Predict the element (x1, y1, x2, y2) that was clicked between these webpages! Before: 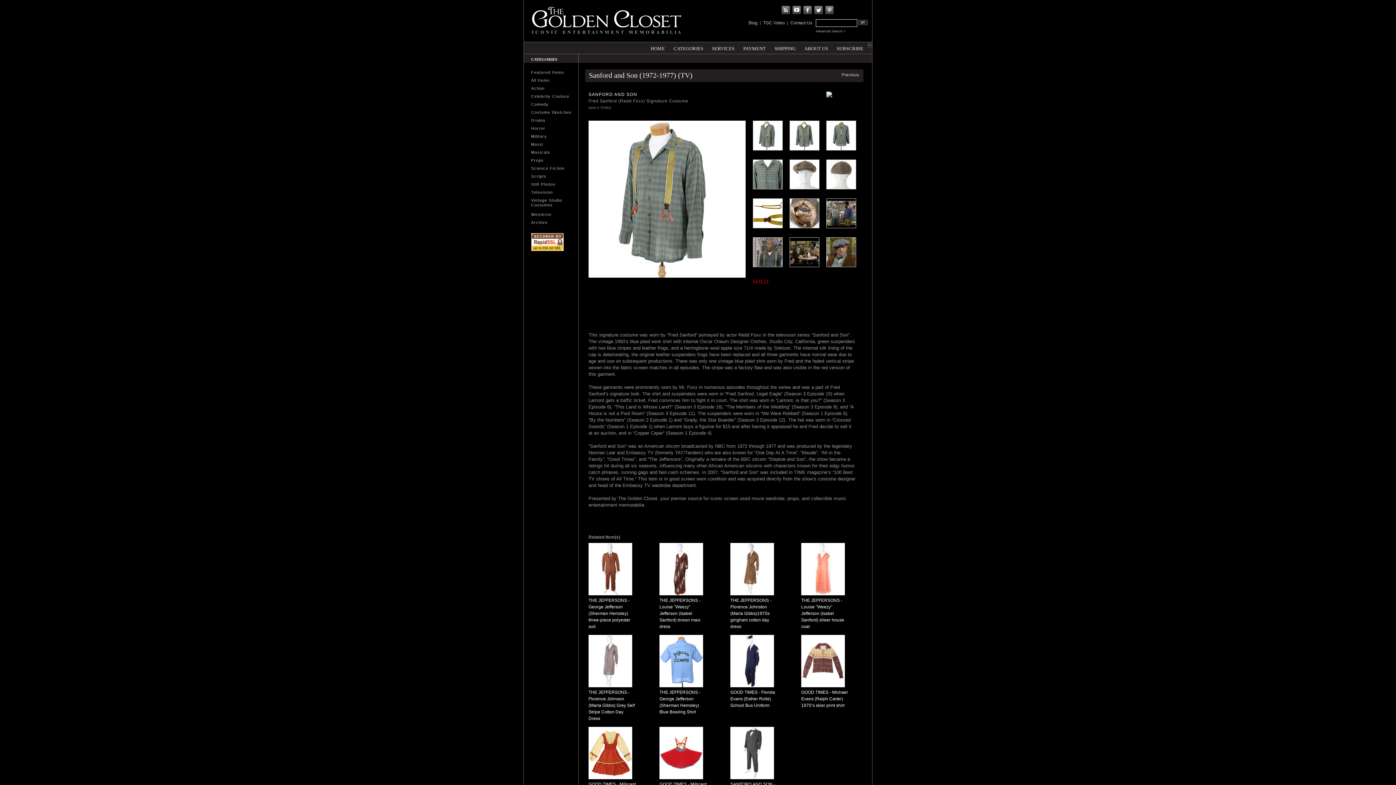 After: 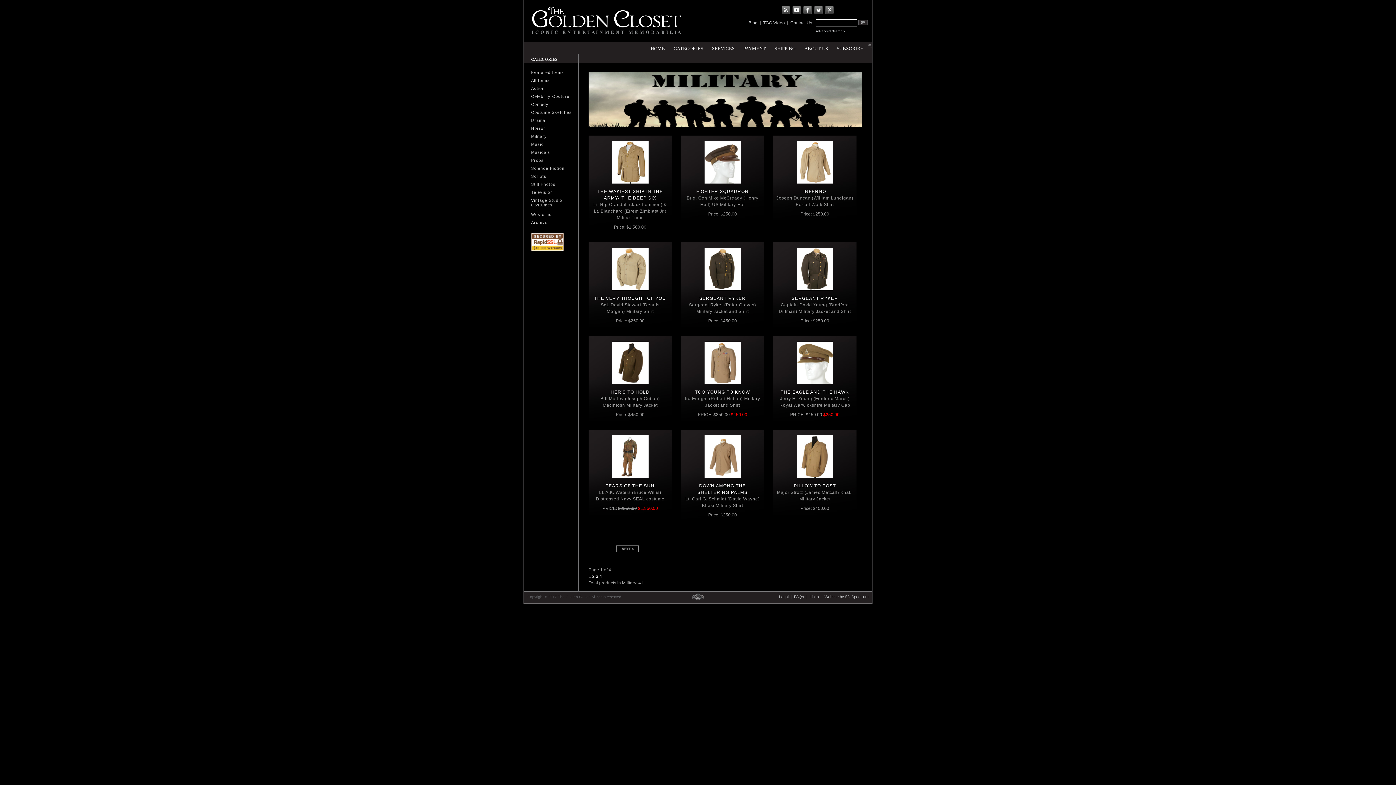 Action: label: Military bbox: (524, 133, 578, 140)